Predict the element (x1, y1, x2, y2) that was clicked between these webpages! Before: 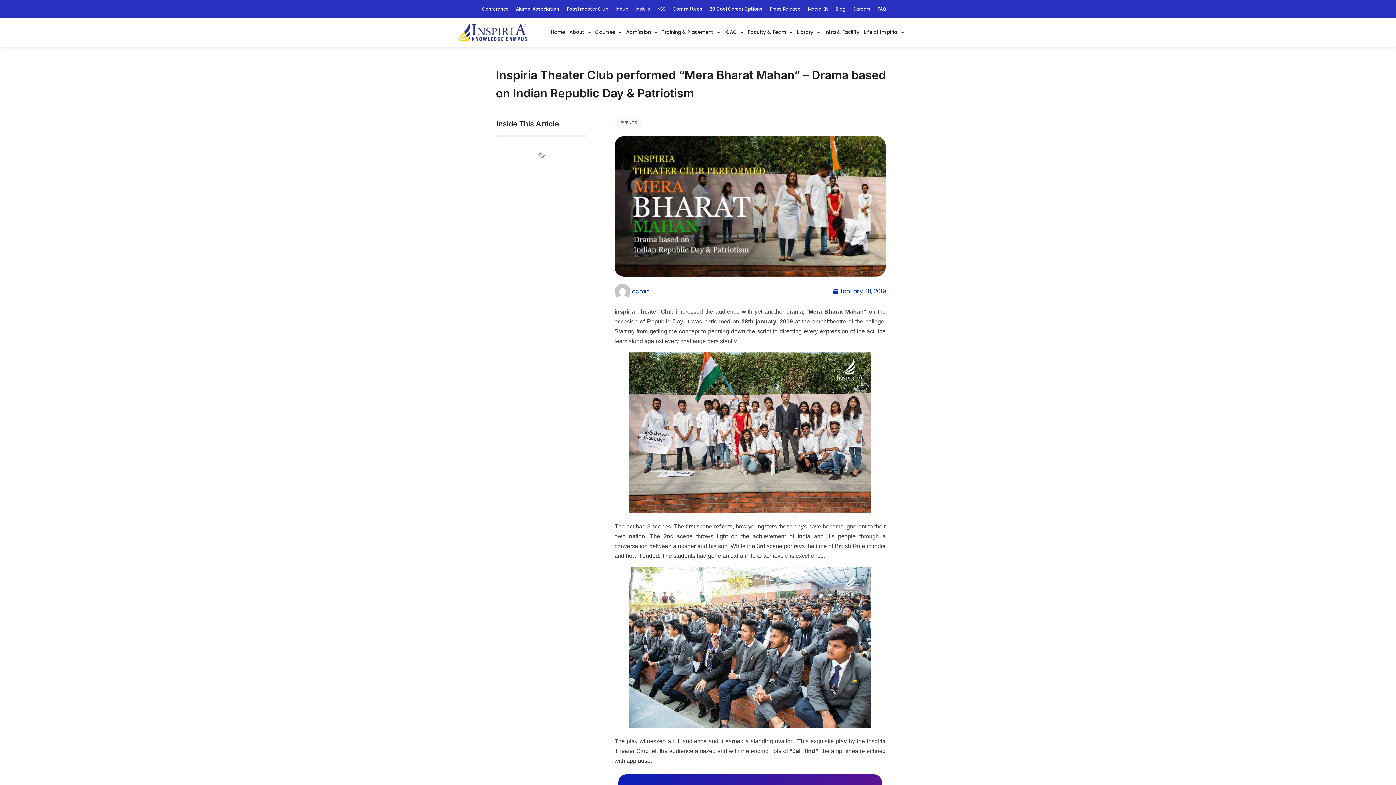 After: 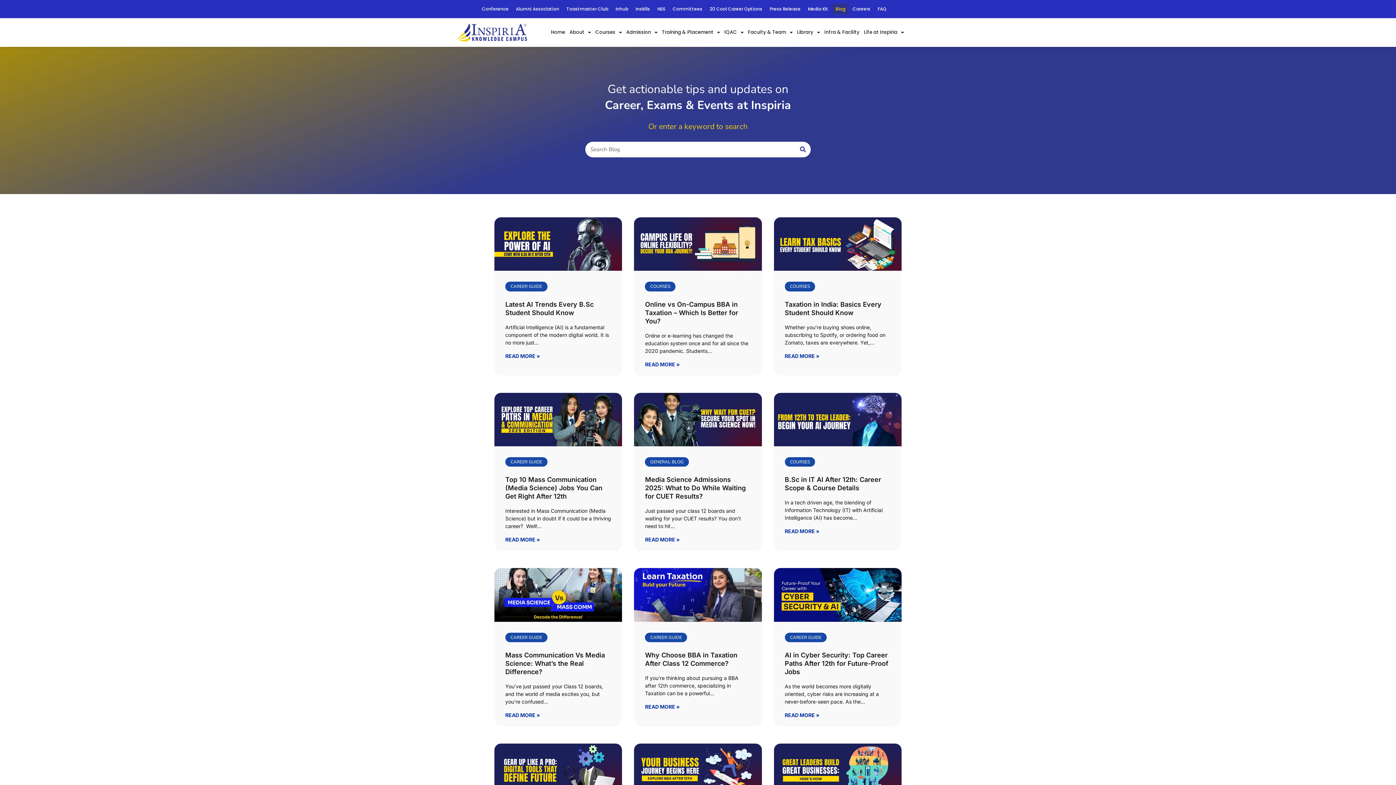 Action: bbox: (832, 3, 849, 14) label: Blog